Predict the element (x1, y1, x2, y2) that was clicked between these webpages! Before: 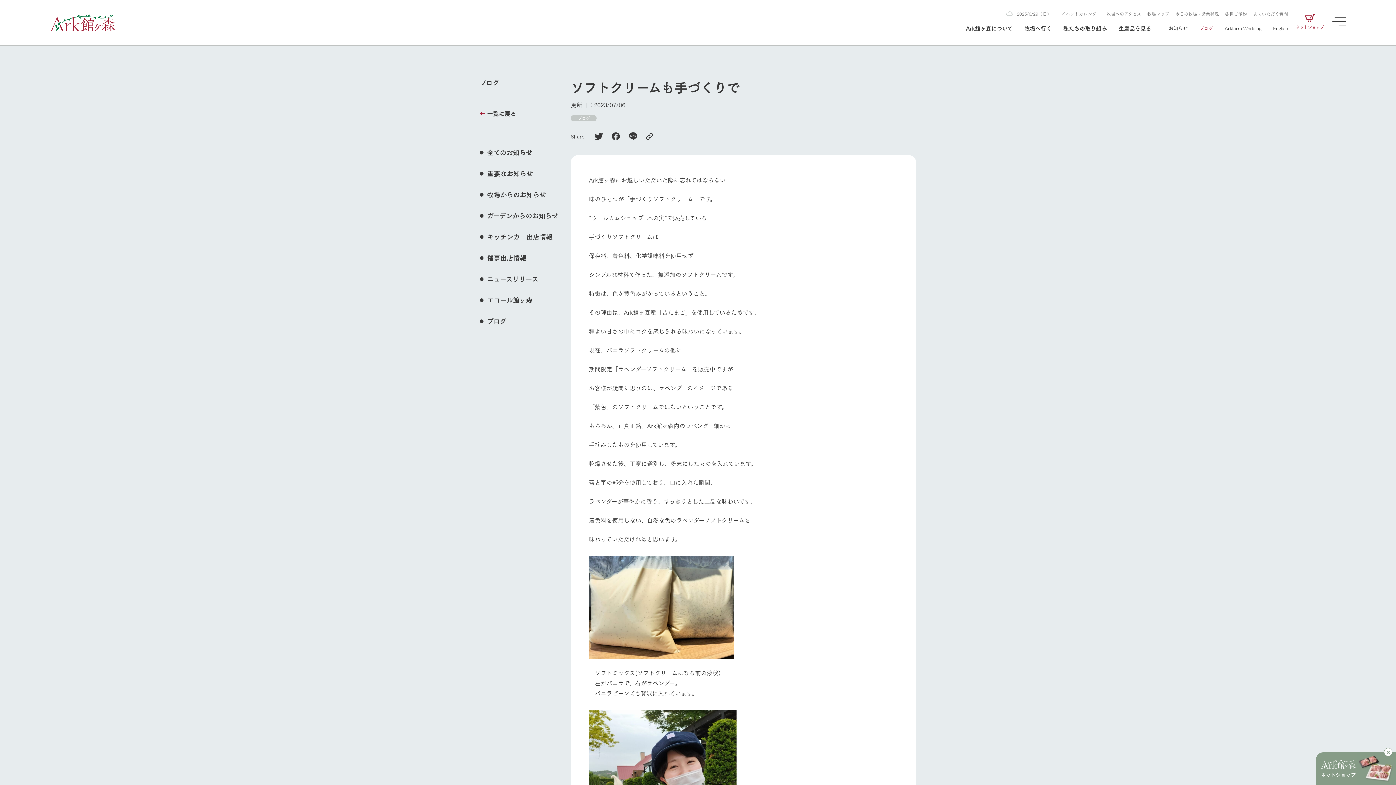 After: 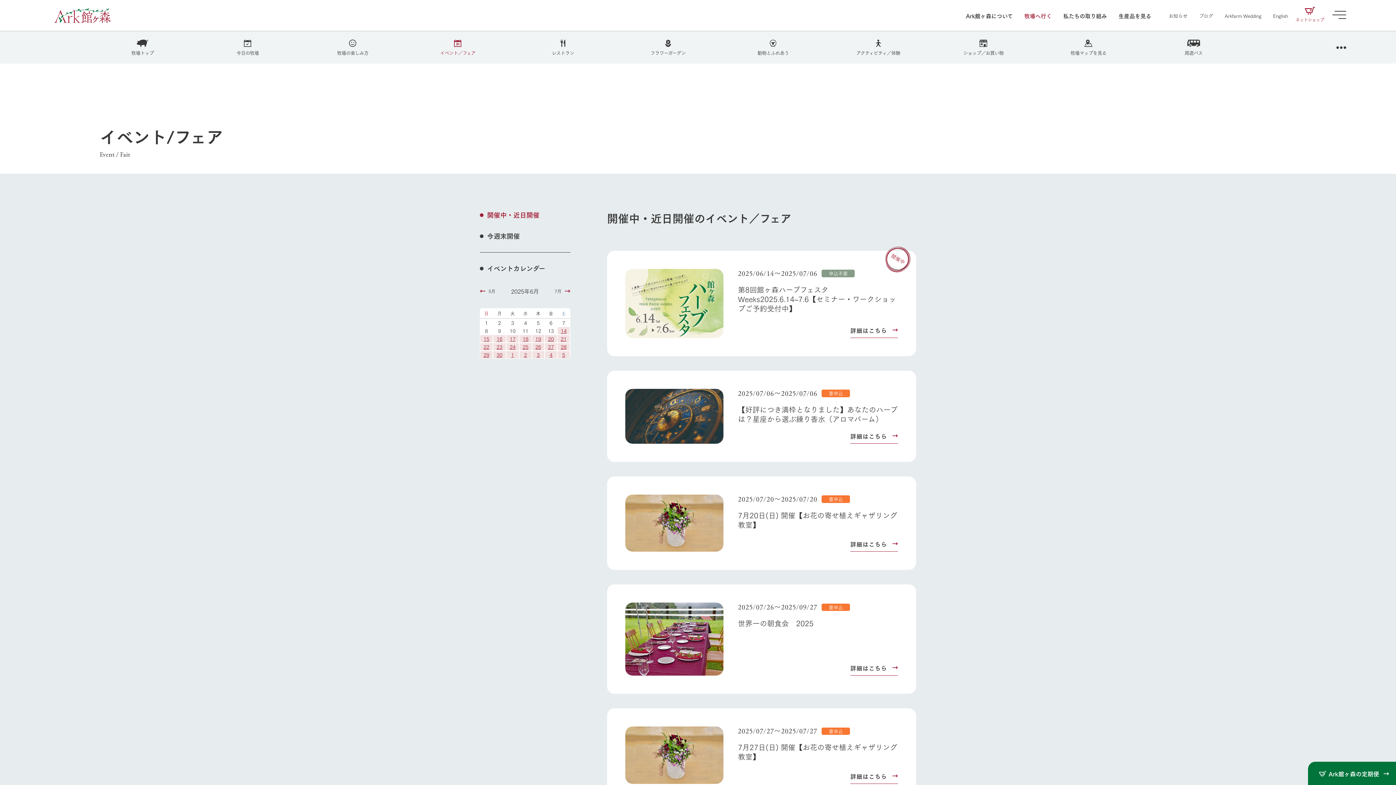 Action: bbox: (1061, 9, 1100, 18) label: イベントカレンダー